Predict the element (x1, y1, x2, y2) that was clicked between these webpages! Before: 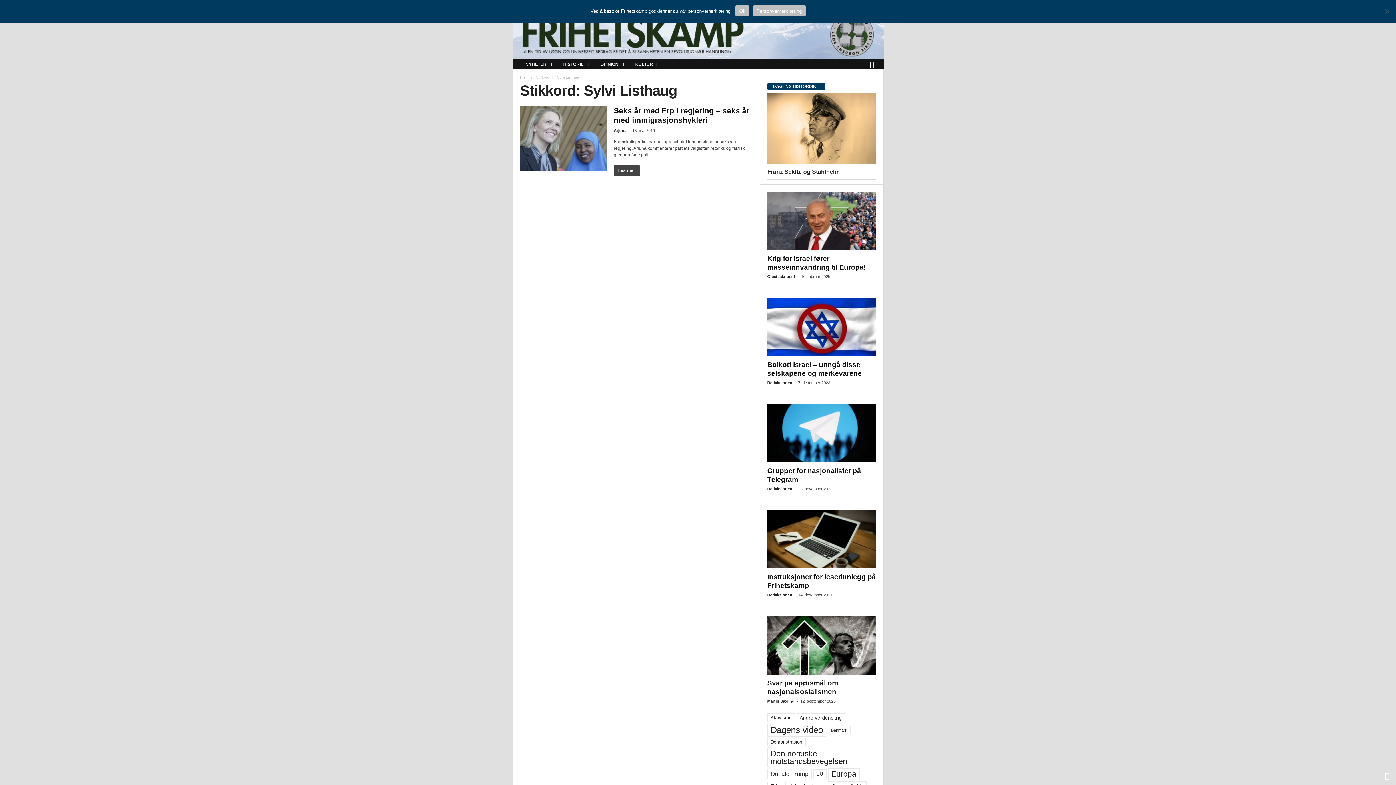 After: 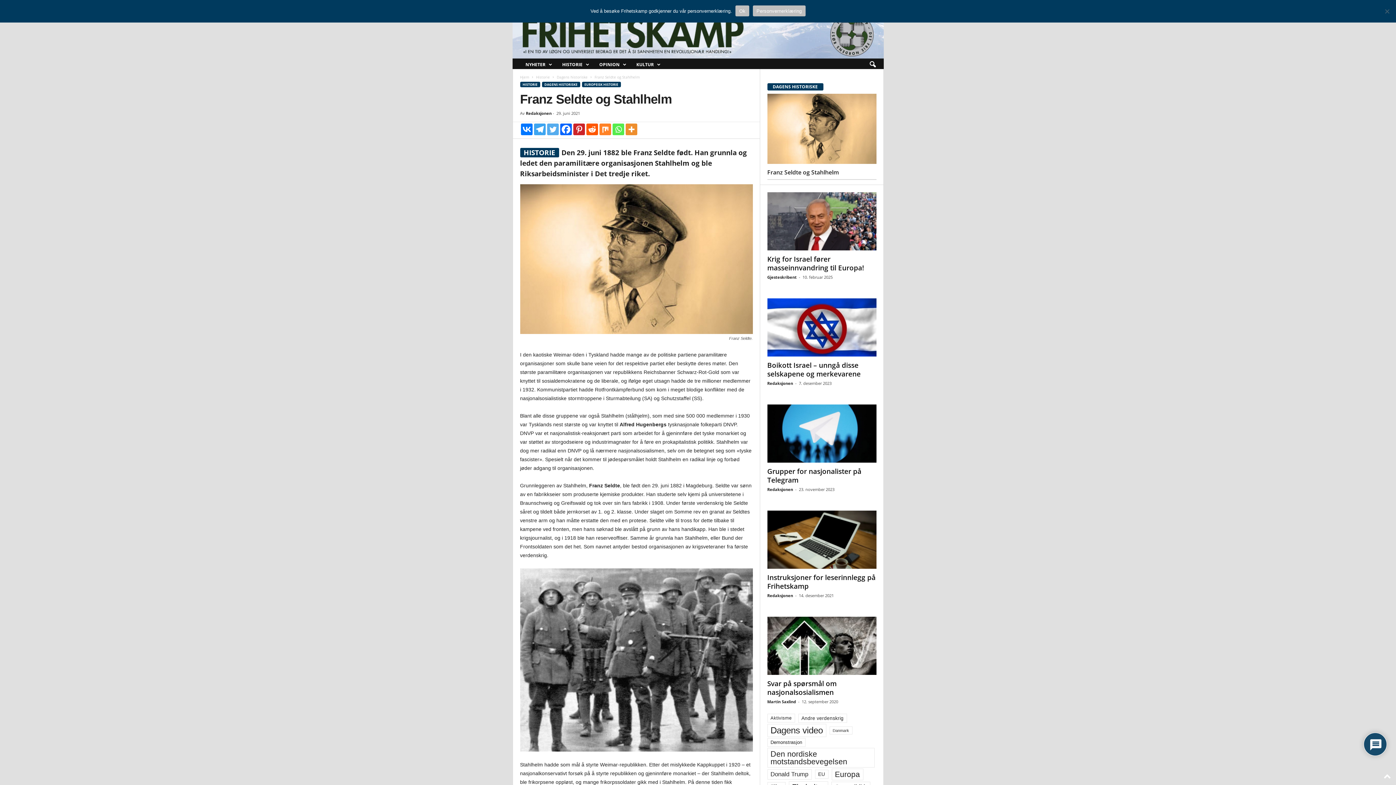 Action: bbox: (767, 93, 876, 163)